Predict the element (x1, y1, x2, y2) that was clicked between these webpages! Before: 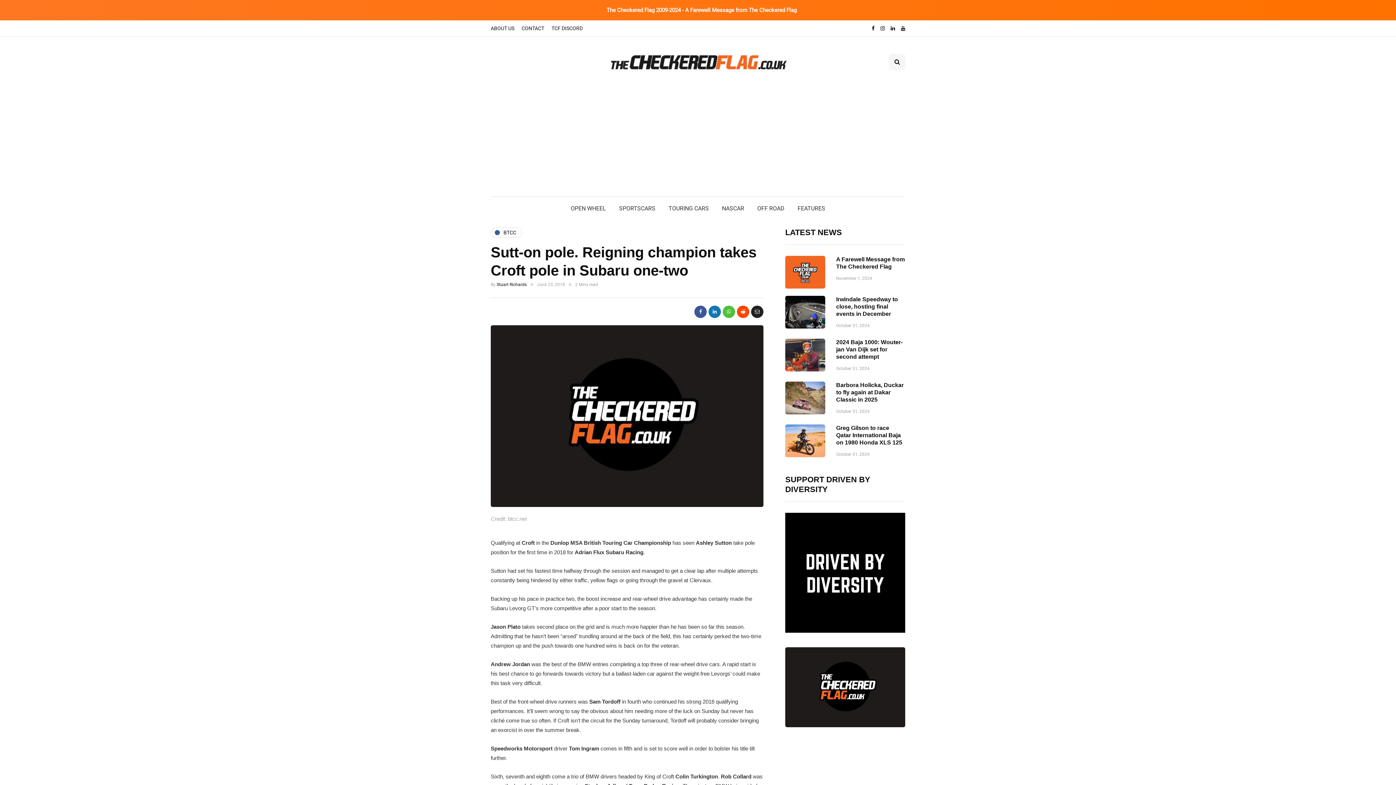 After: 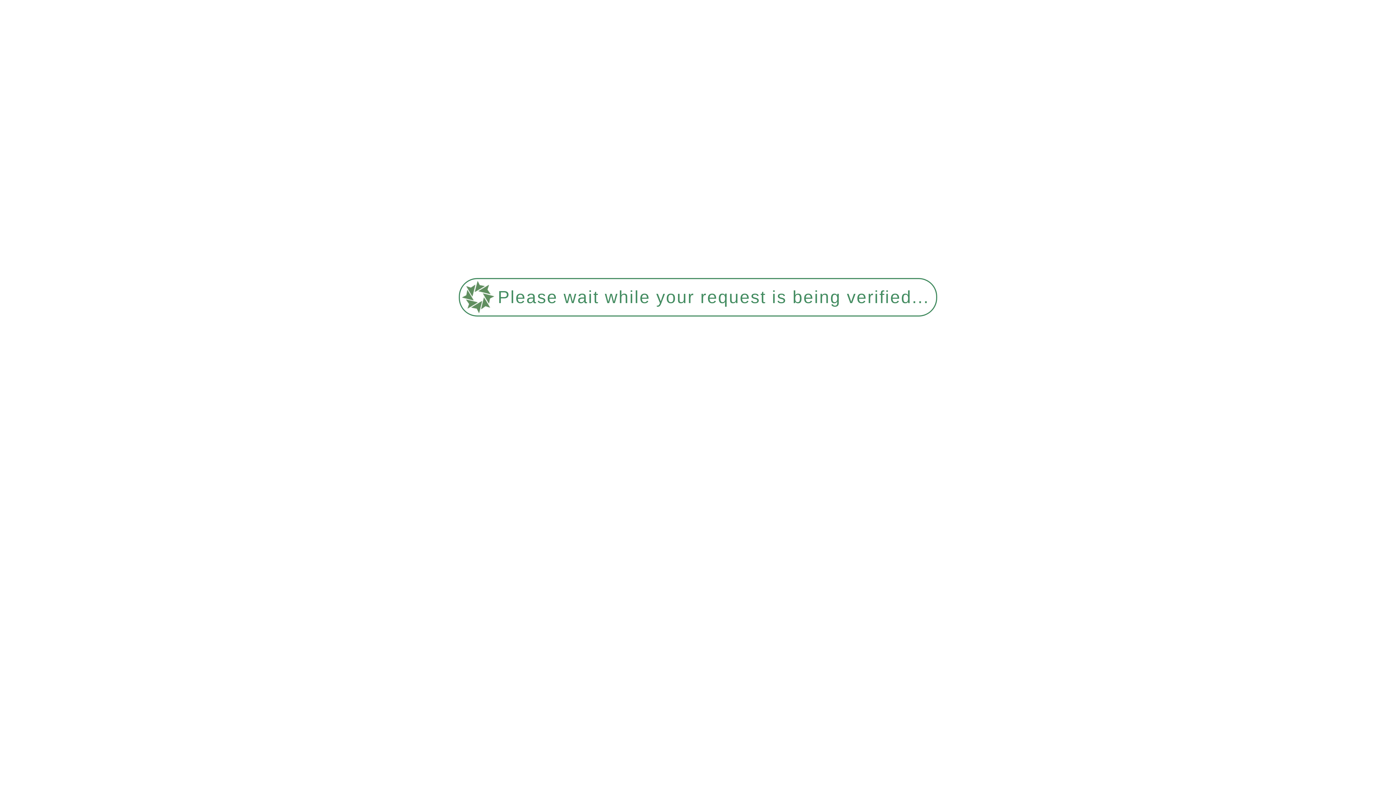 Action: bbox: (785, 647, 905, 727)